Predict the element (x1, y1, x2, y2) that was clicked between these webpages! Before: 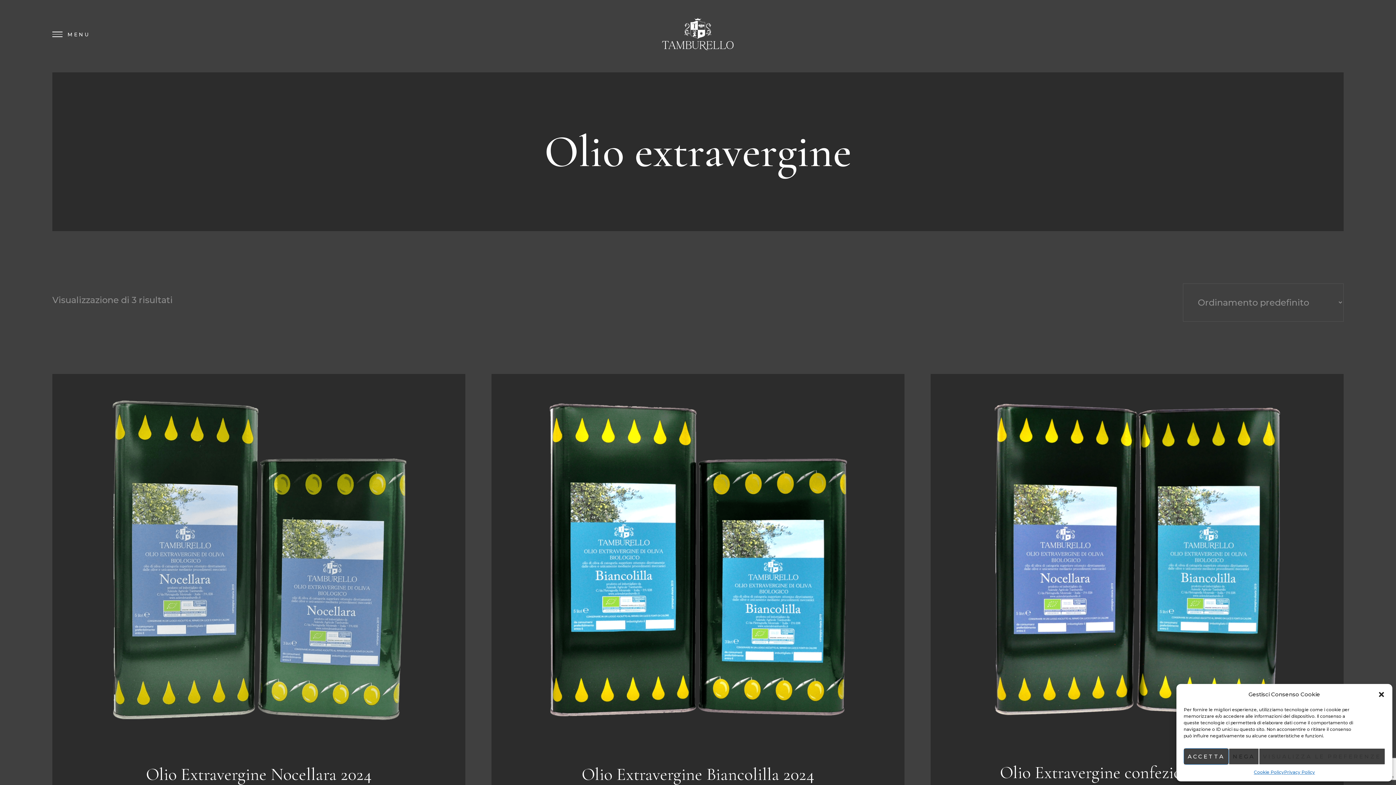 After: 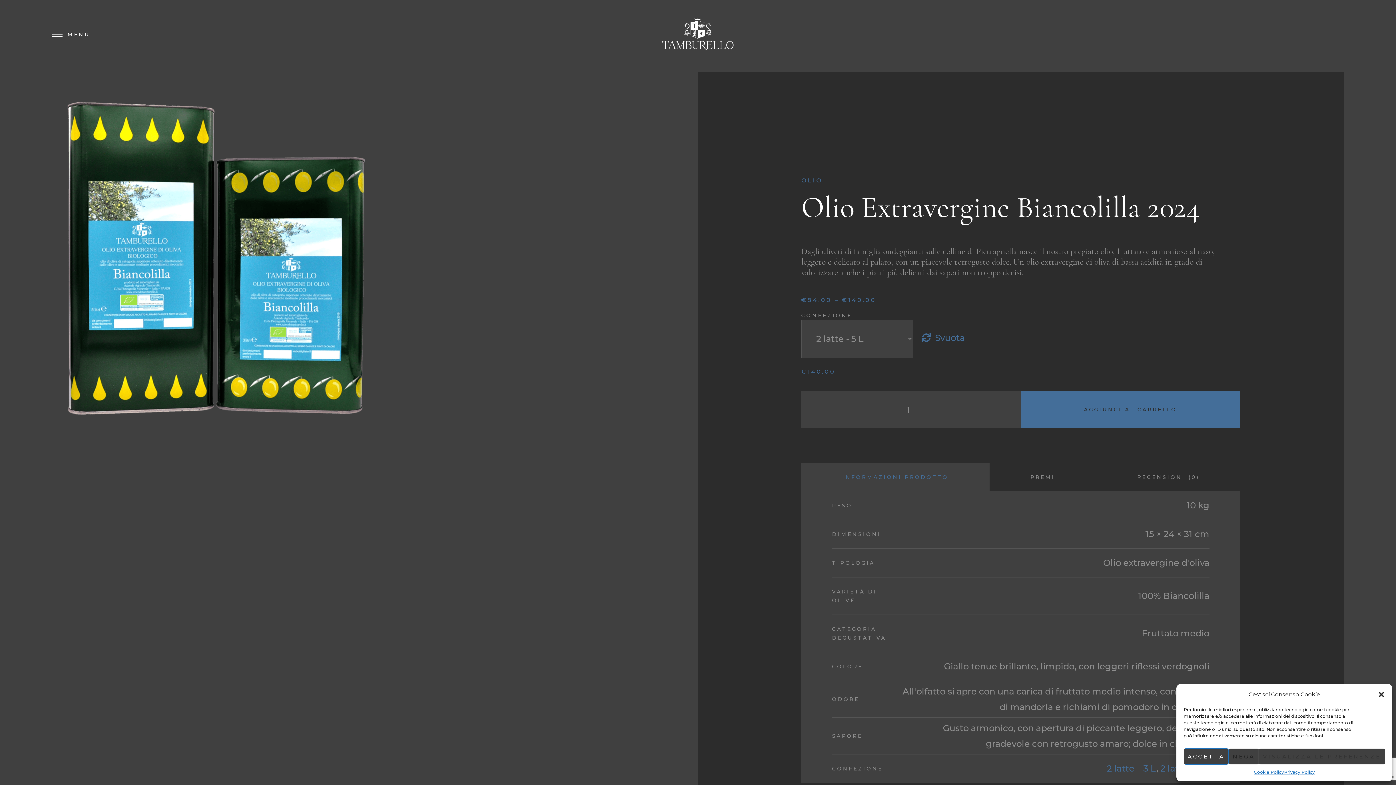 Action: label: Olio Extravergine Biancolilla 2024 bbox: (581, 764, 814, 785)